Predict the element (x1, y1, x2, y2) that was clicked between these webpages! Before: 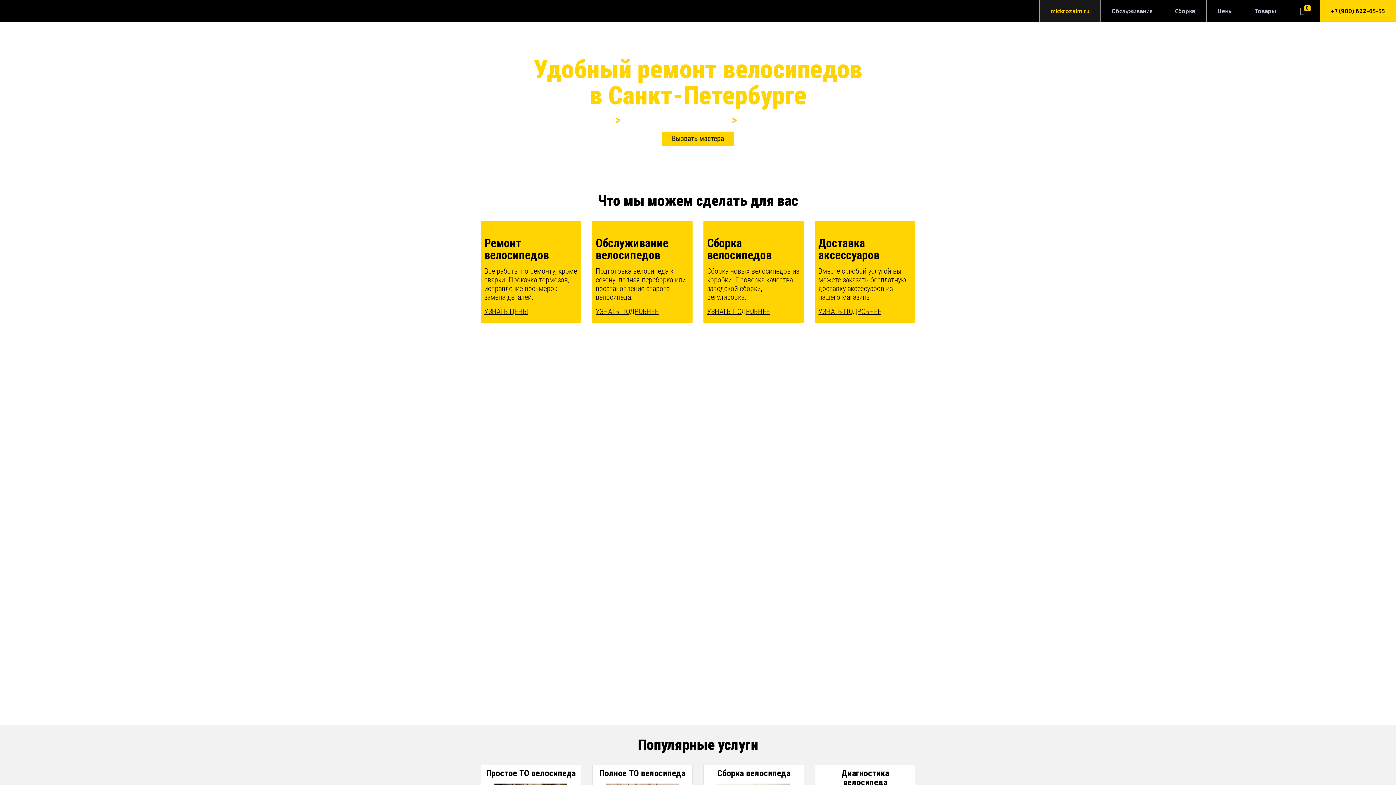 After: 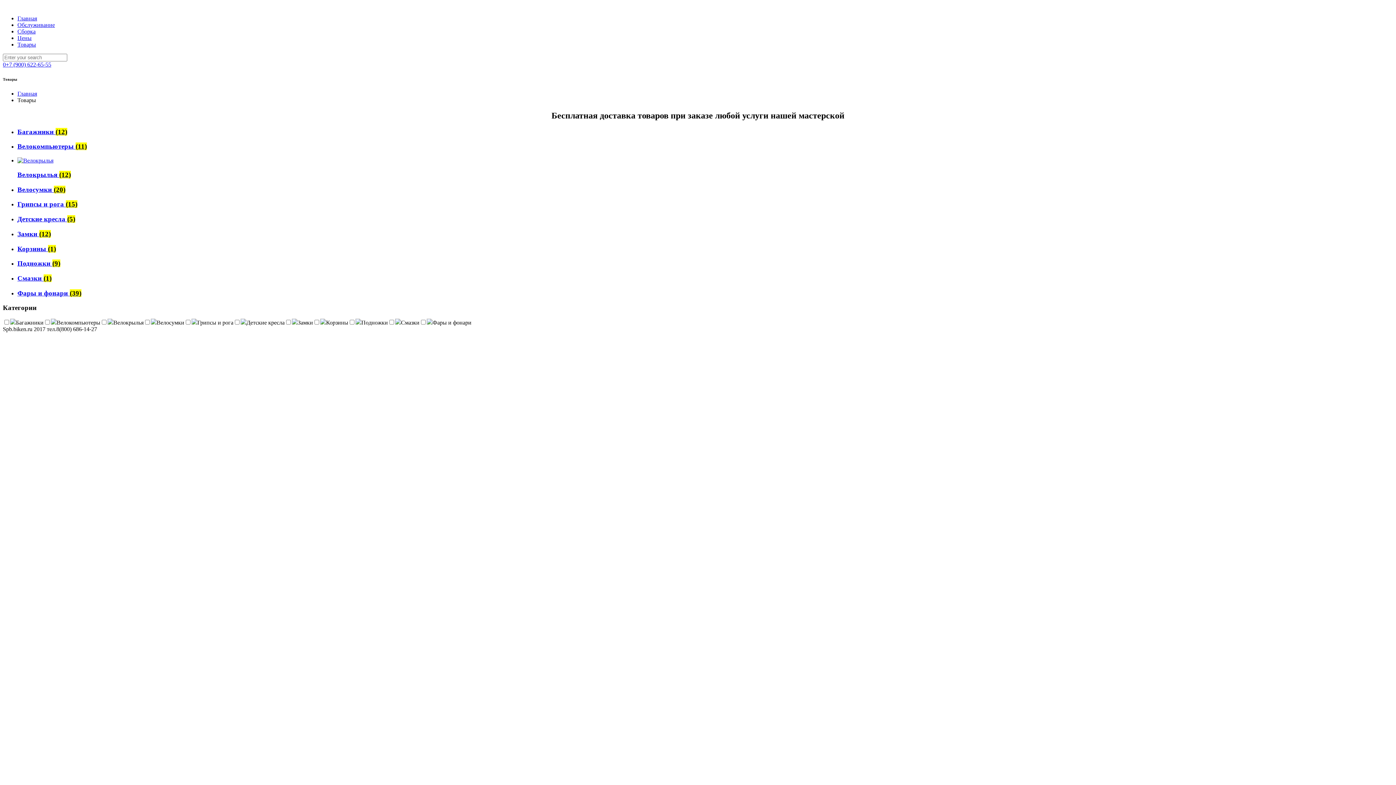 Action: label: Товары bbox: (1244, 0, 1287, 21)